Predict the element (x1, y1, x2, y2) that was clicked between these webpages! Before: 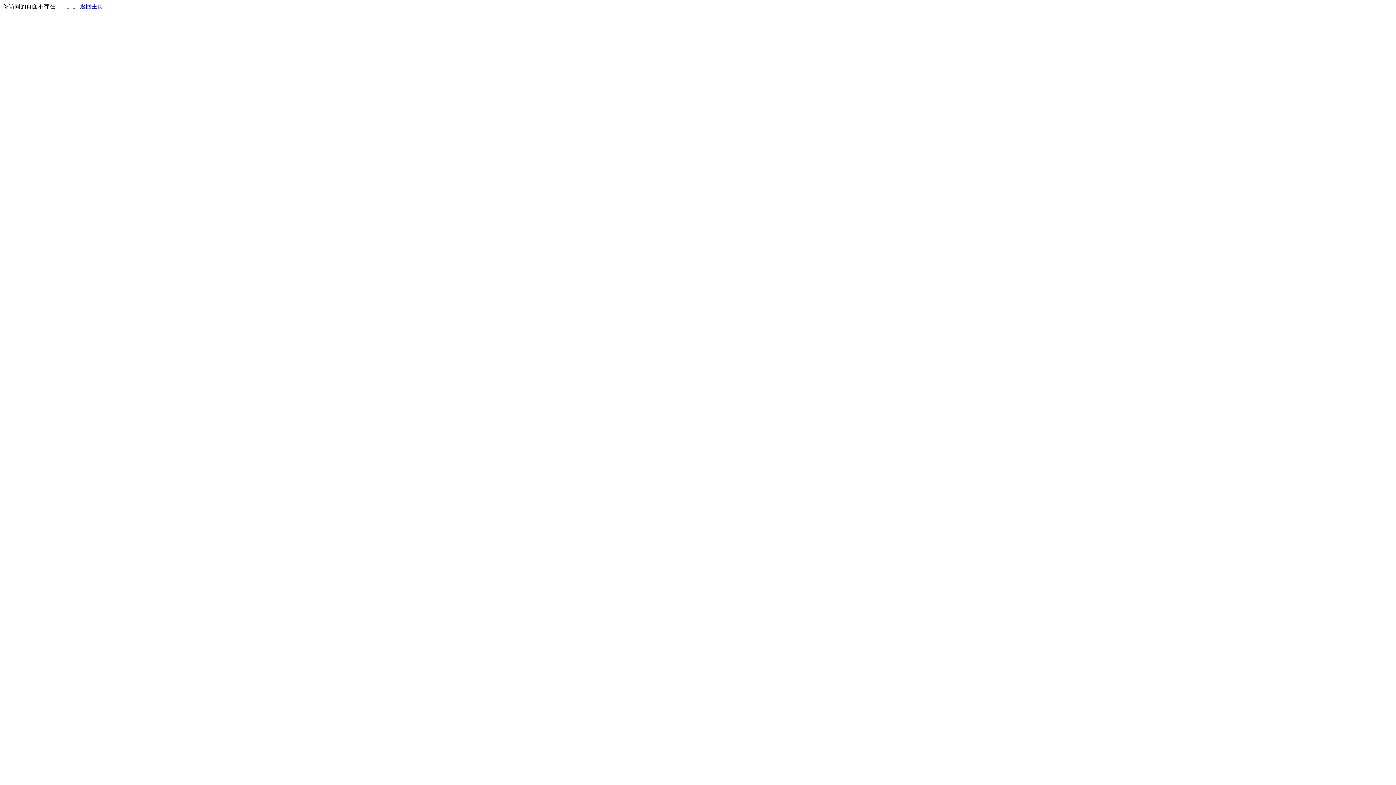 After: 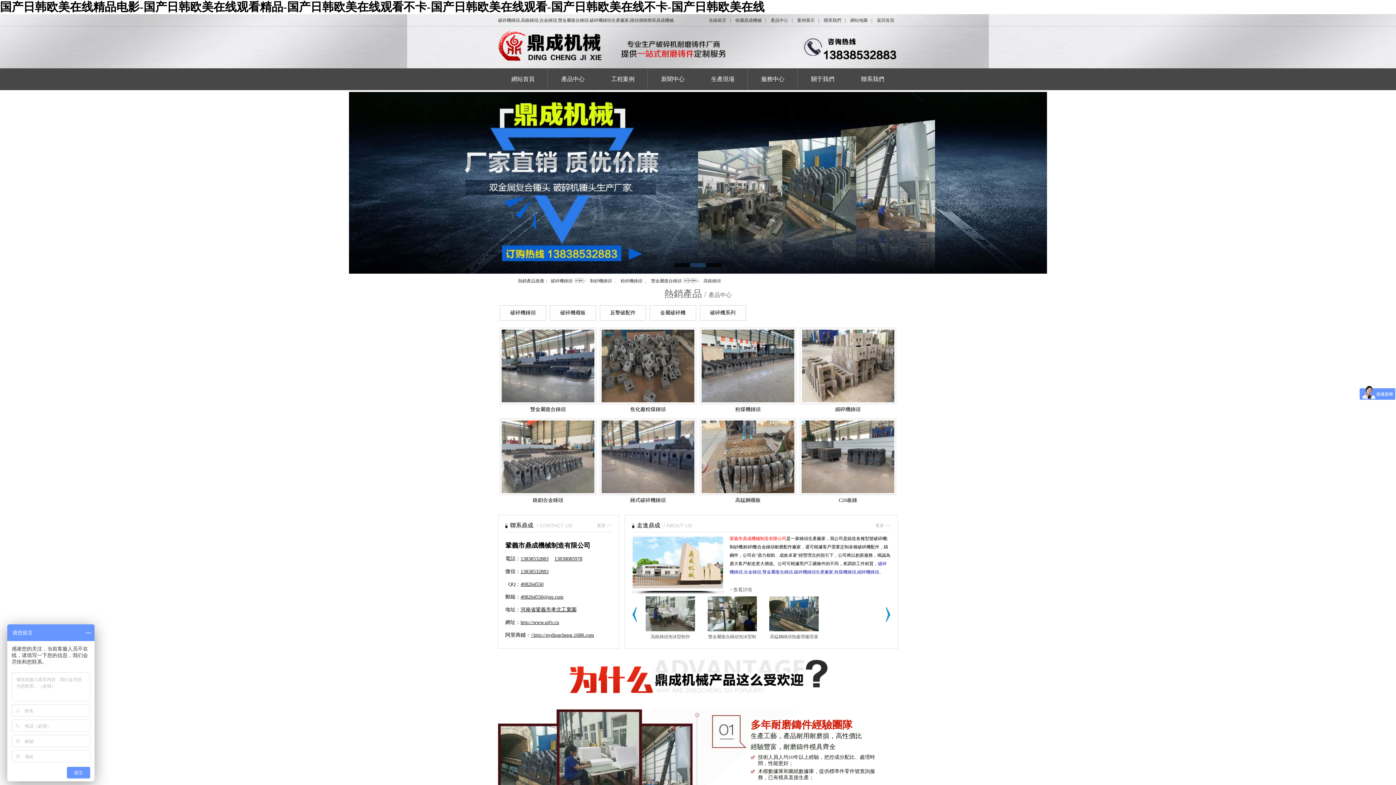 Action: label: 返回主页 bbox: (80, 3, 103, 9)